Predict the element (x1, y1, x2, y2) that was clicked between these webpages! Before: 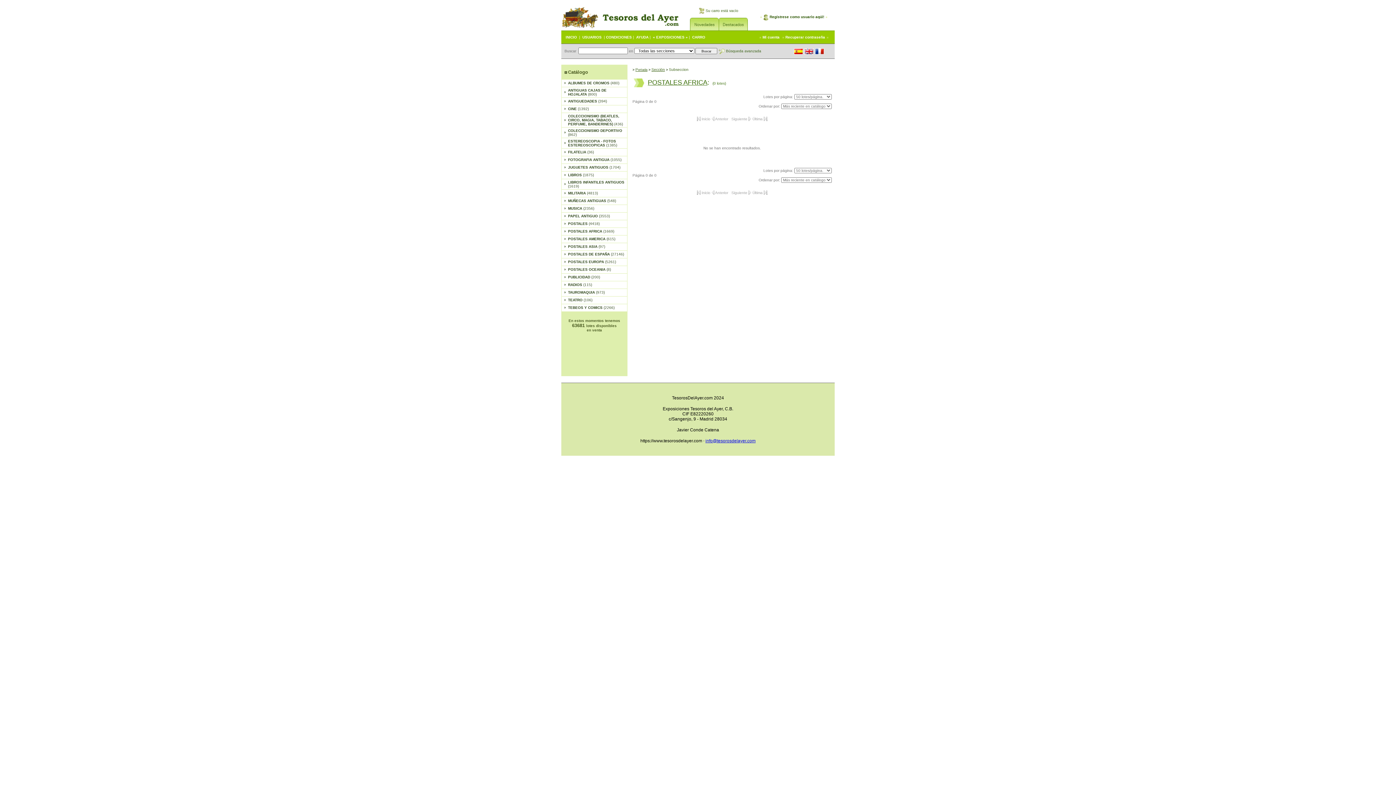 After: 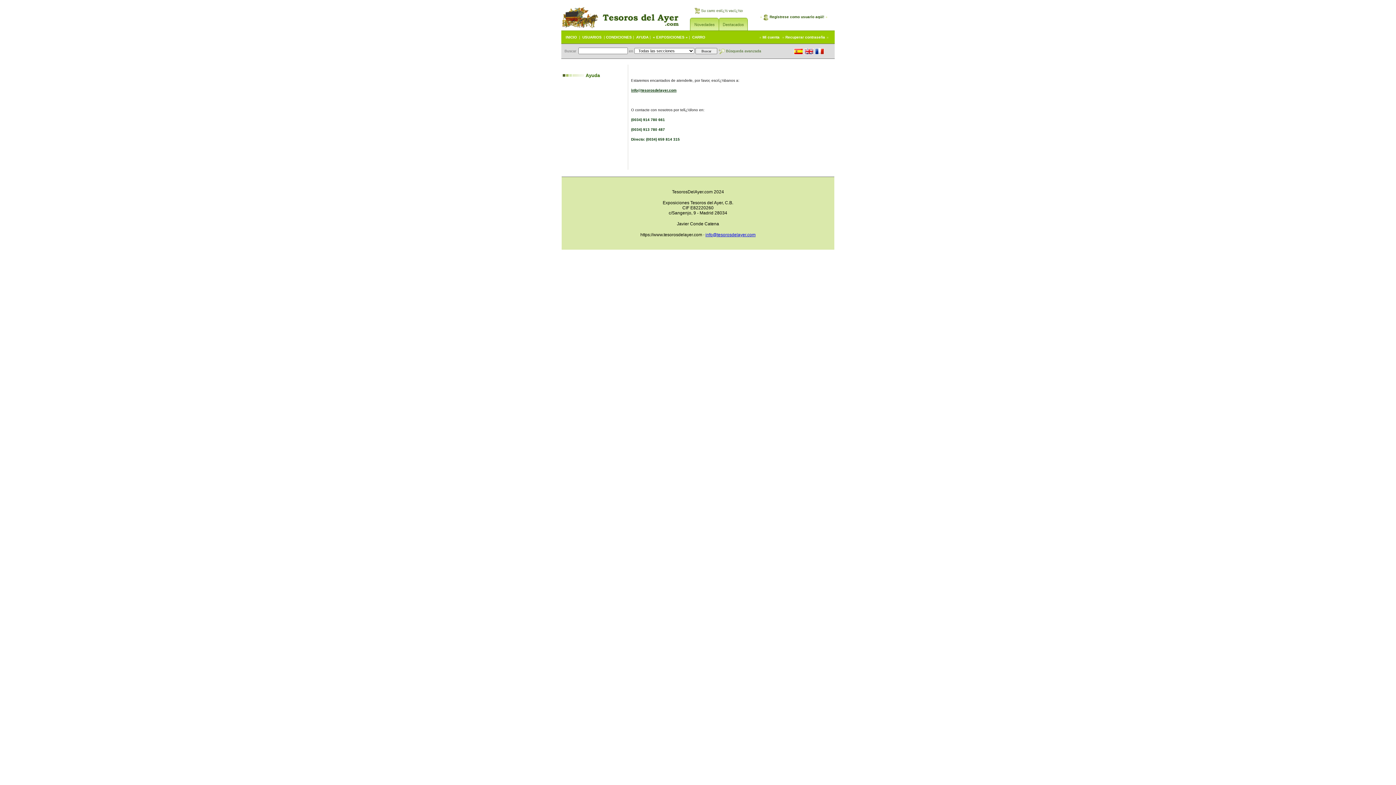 Action: label: AYUDA bbox: (636, 35, 648, 39)